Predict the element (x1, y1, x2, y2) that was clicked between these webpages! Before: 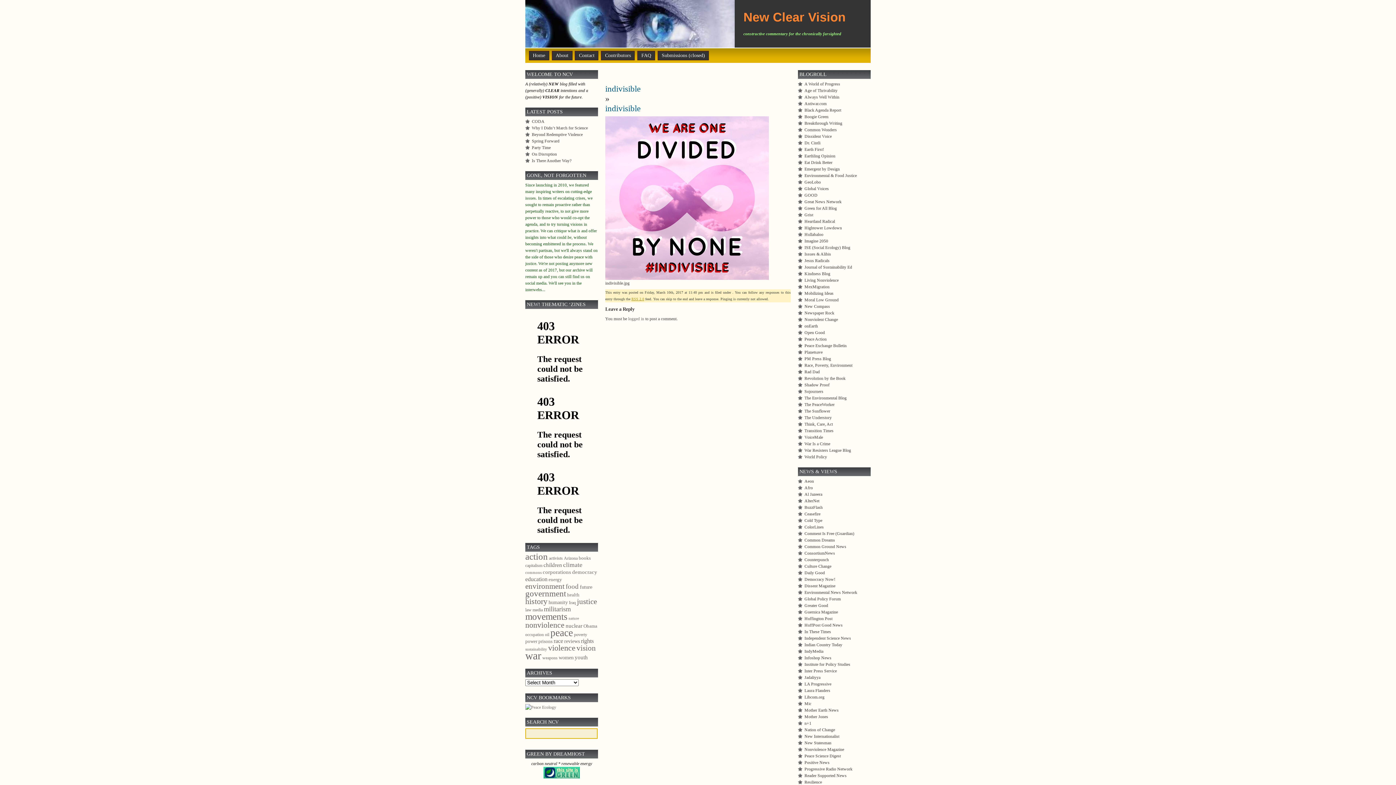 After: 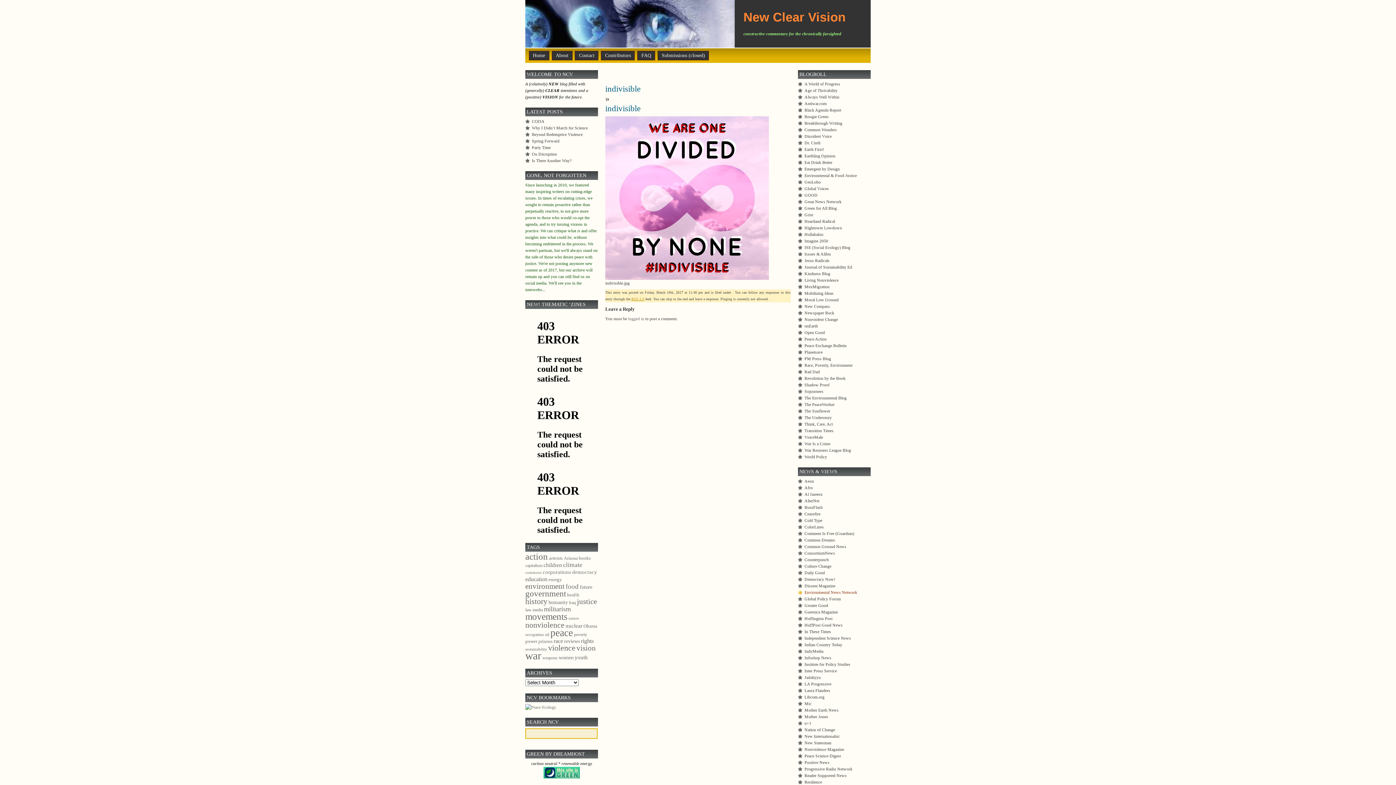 Action: bbox: (798, 590, 857, 594) label: Environmental News Network